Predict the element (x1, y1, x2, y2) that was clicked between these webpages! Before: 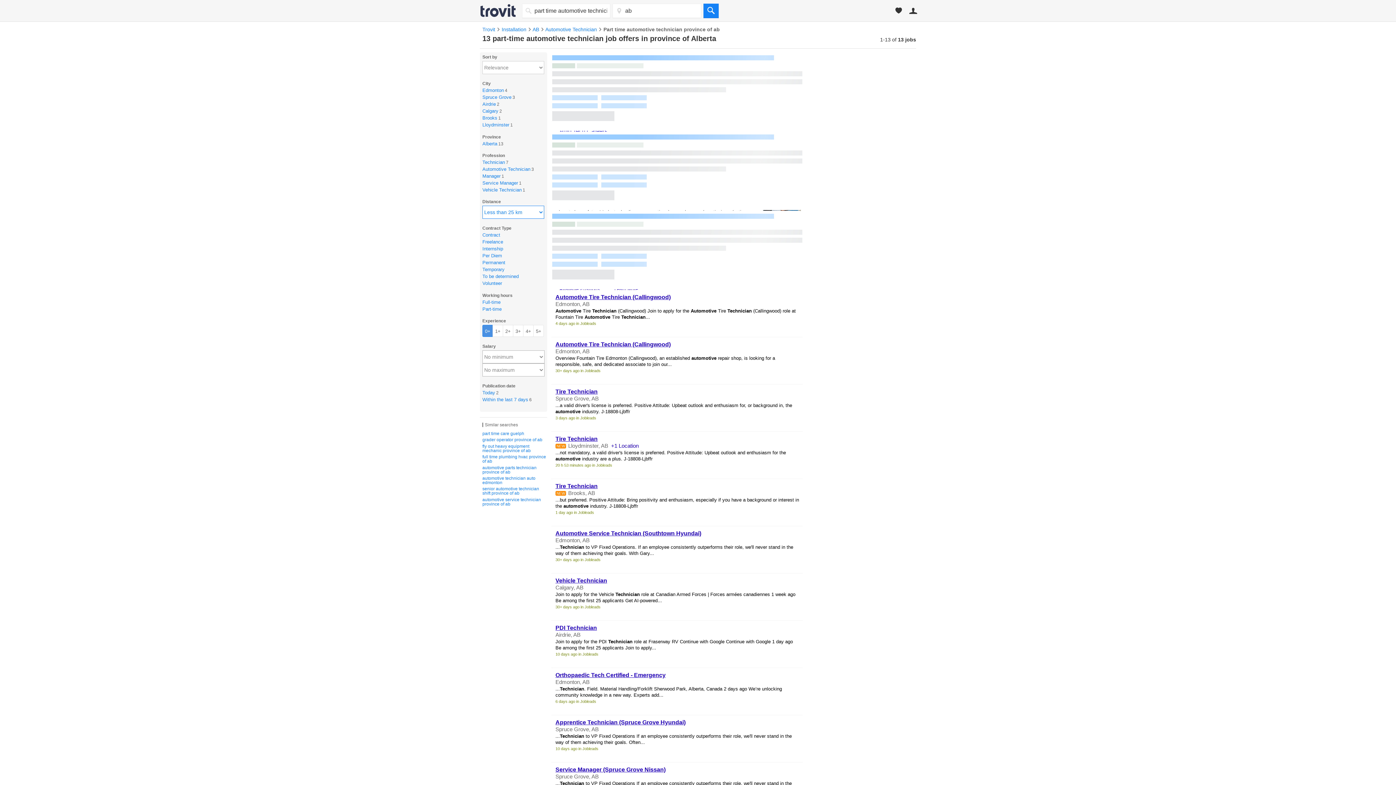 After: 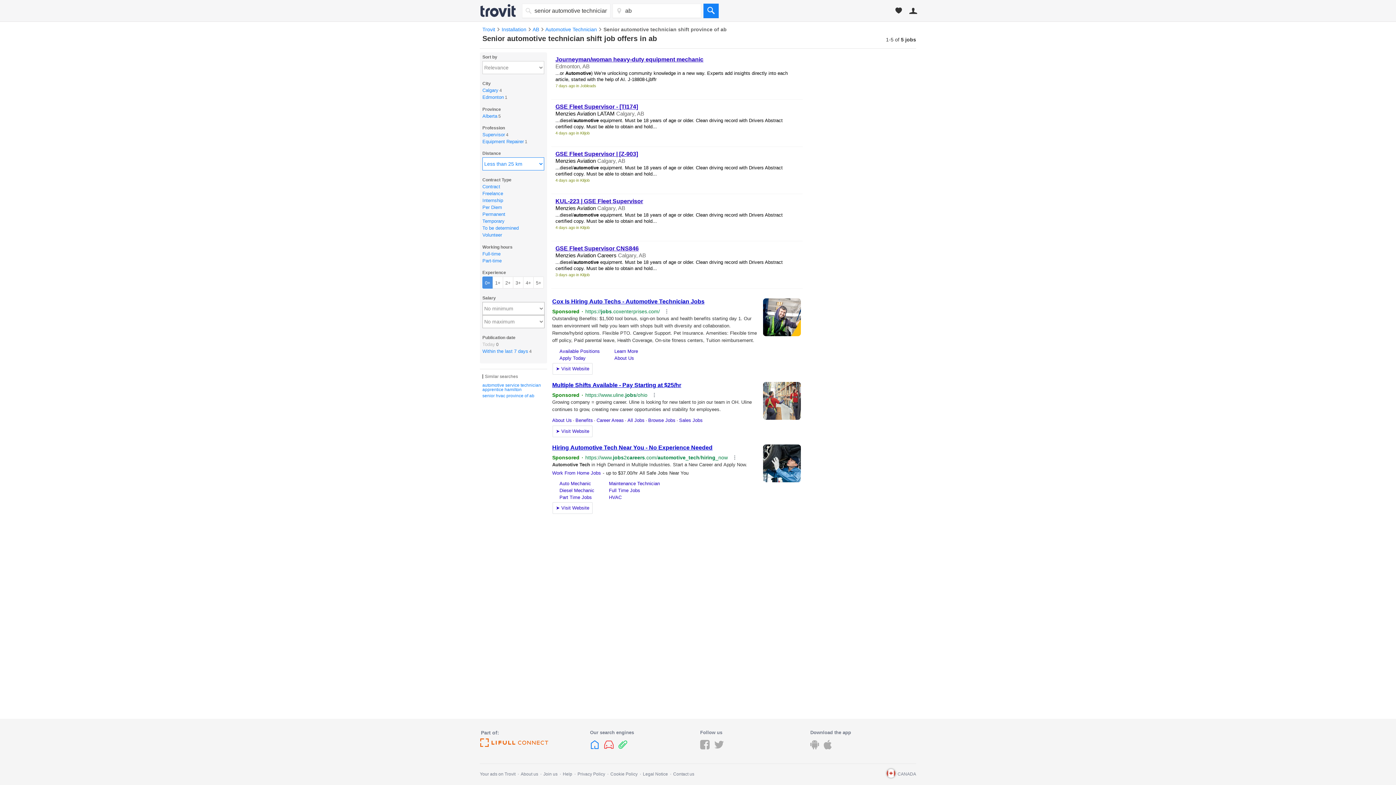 Action: bbox: (482, 487, 547, 495) label: senior automotive technician shift province of ab